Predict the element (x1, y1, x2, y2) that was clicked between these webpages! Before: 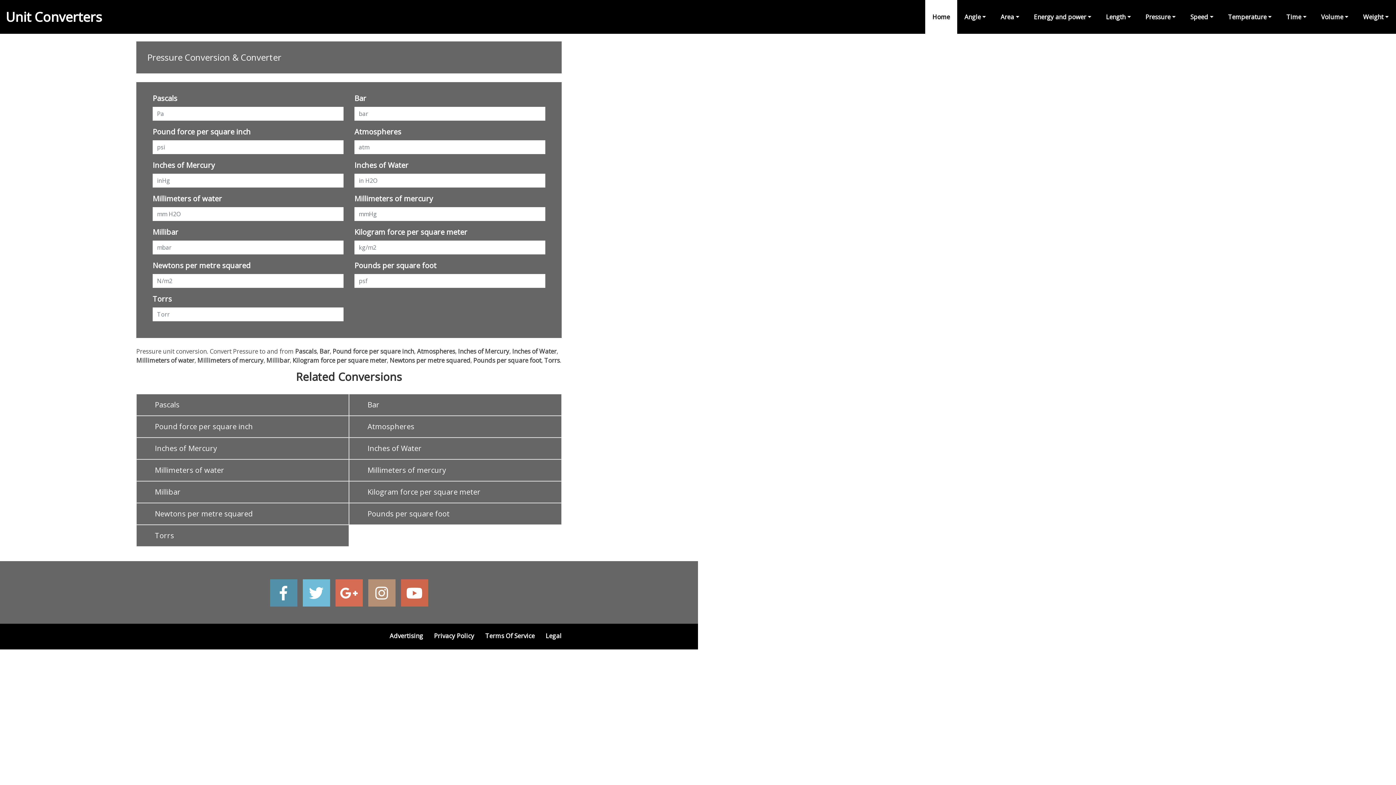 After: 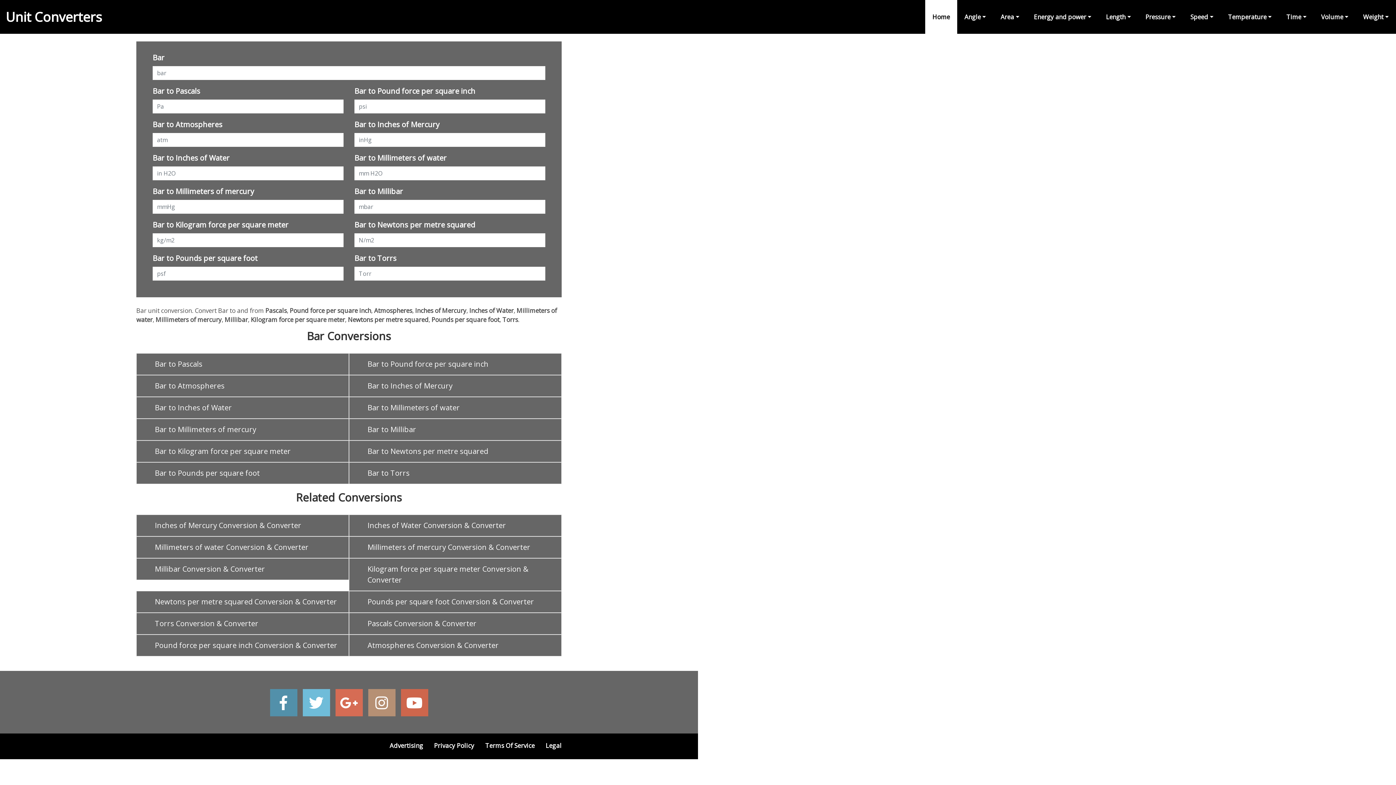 Action: label: Bar bbox: (349, 394, 561, 416)